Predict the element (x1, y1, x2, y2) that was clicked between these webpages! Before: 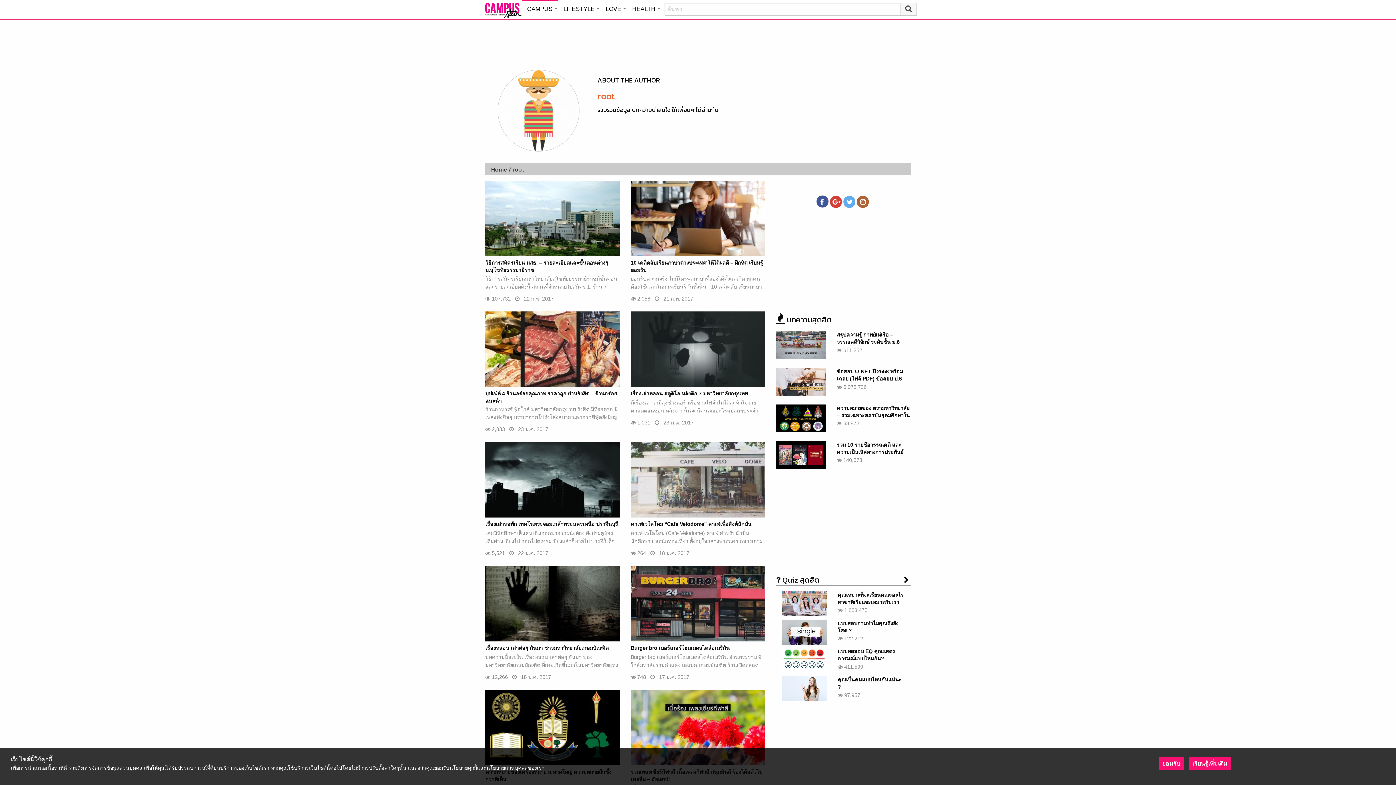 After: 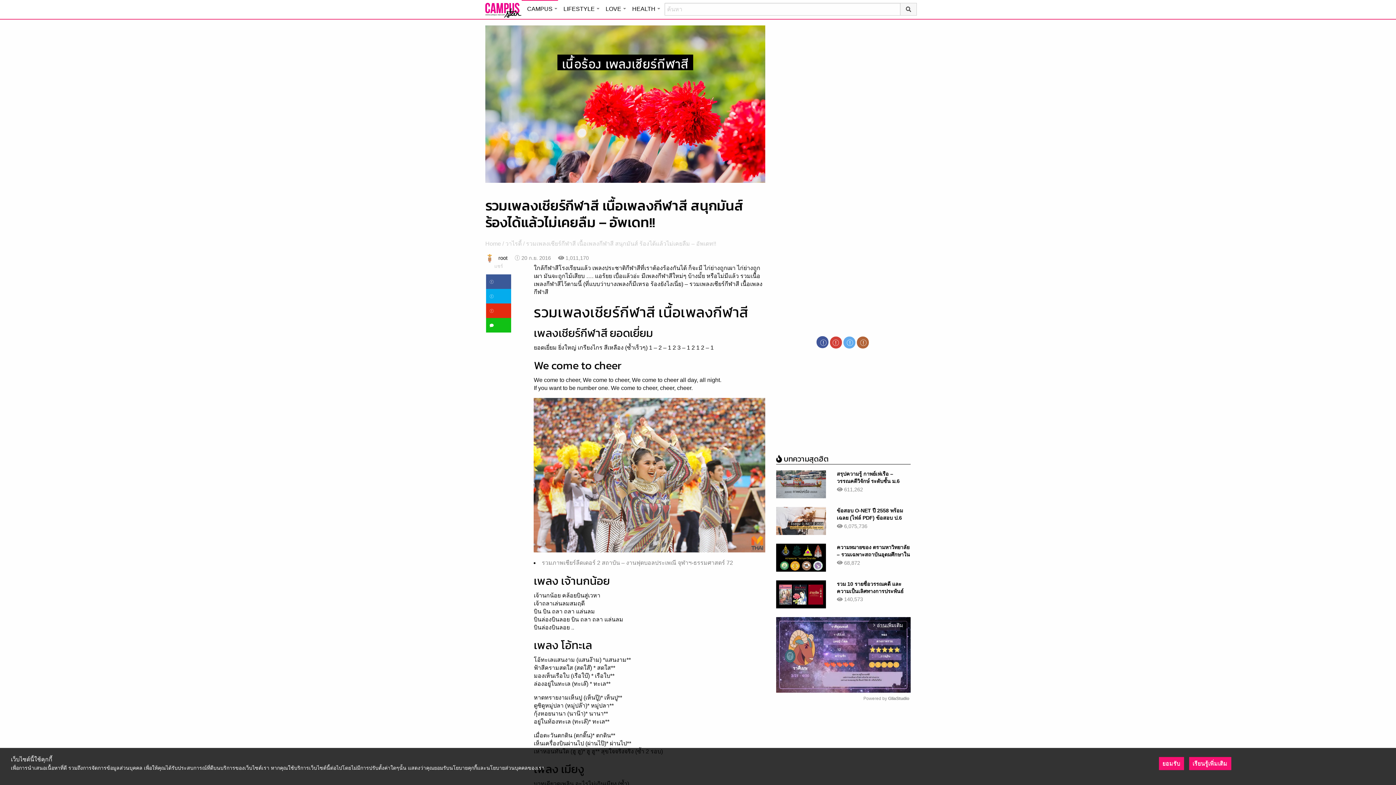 Action: bbox: (630, 724, 765, 730)